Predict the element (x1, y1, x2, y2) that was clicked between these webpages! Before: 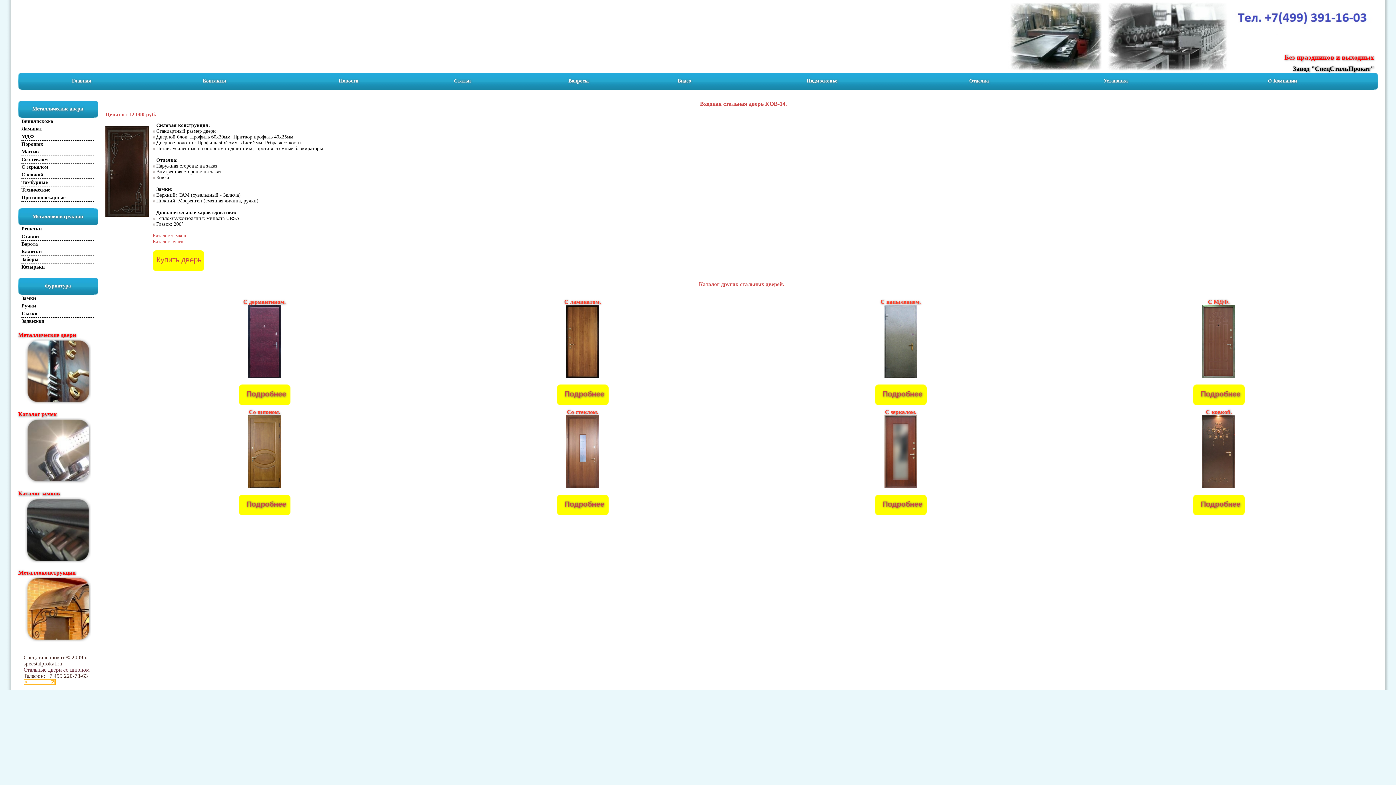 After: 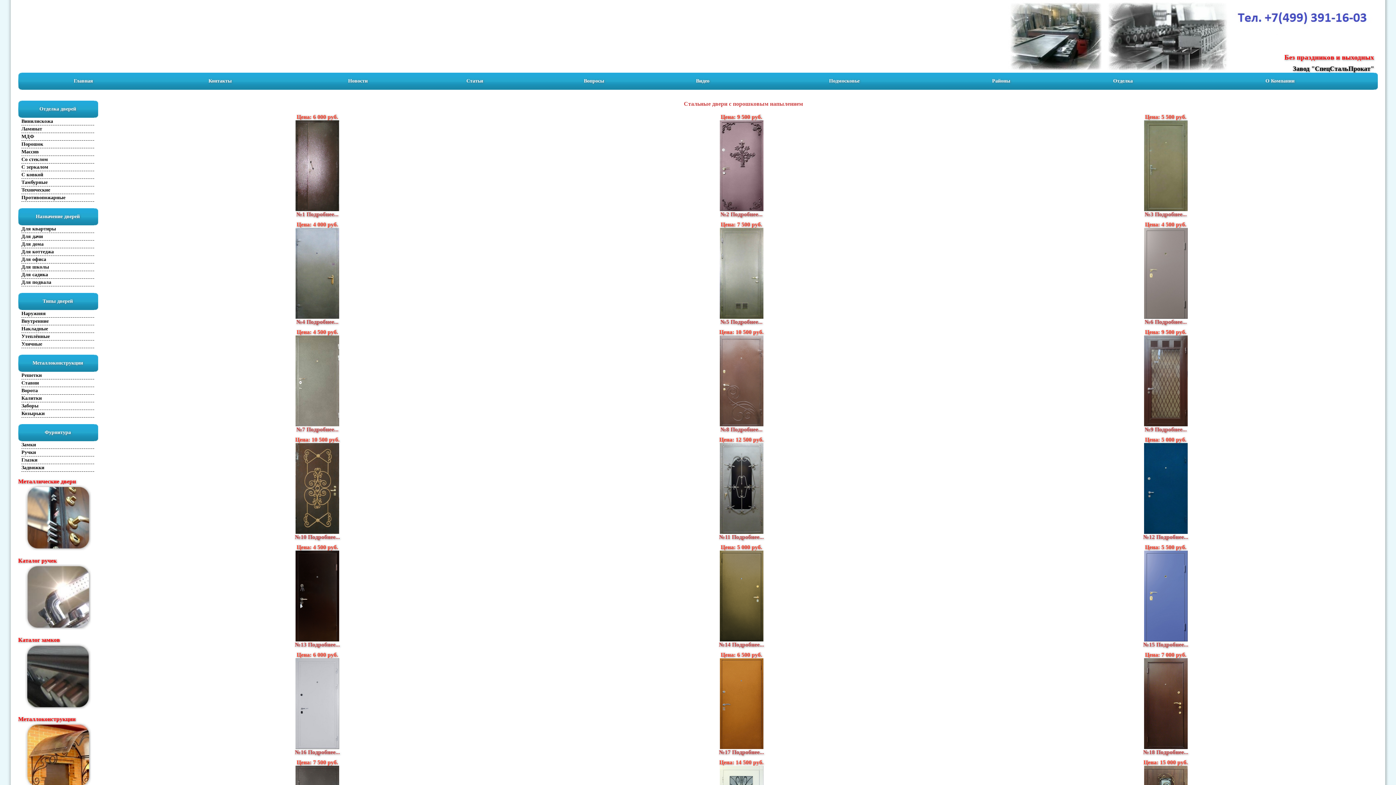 Action: bbox: (882, 390, 922, 398) label: Подробнее